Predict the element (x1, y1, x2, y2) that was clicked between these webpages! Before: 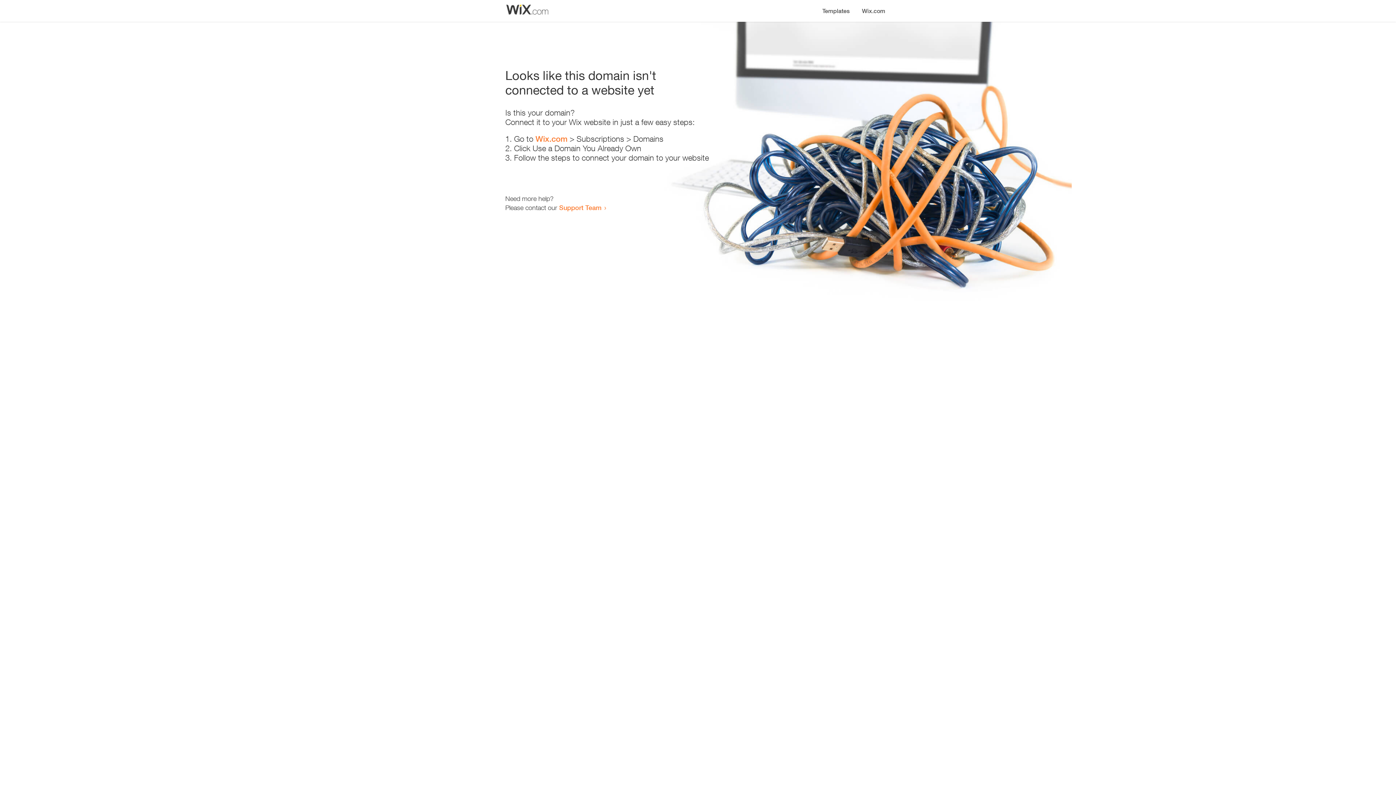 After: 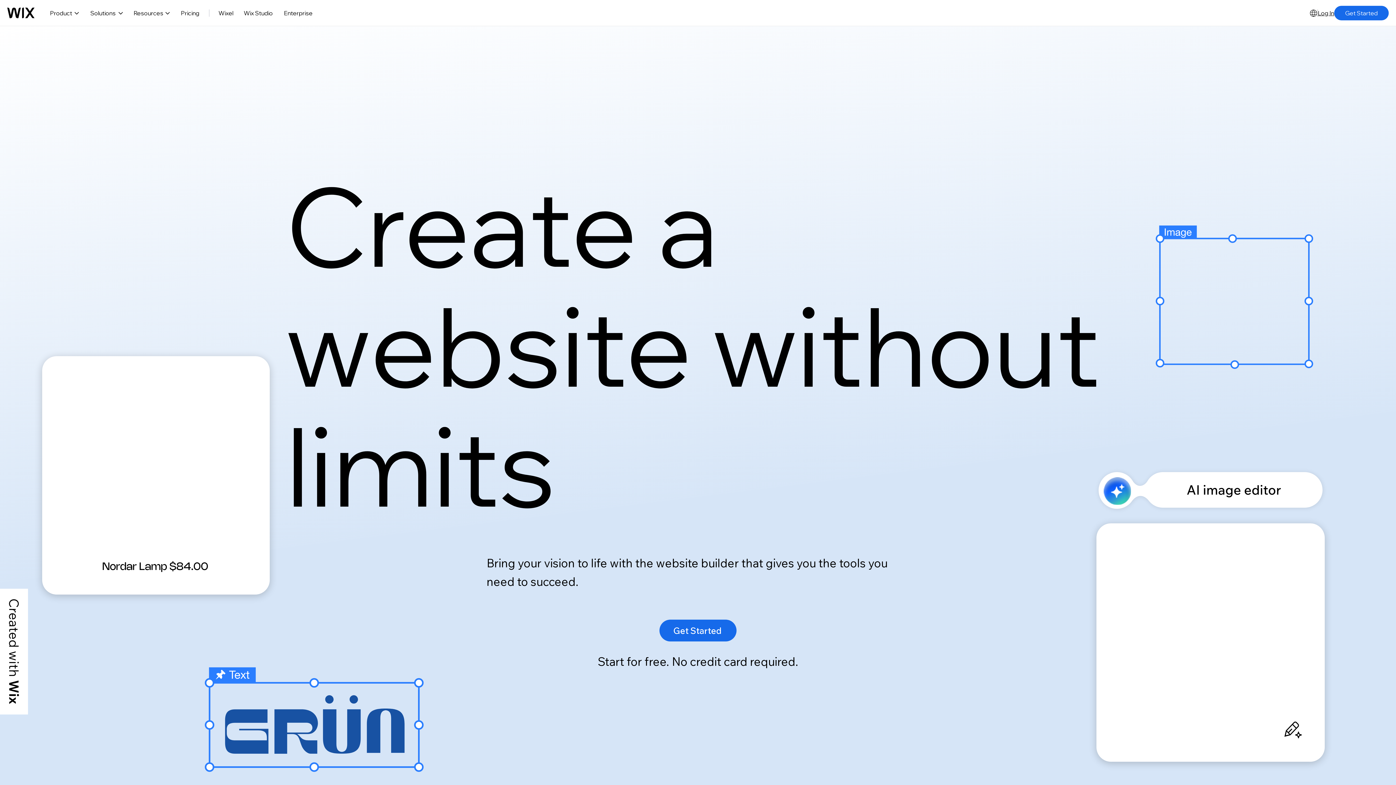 Action: bbox: (856, 0, 890, 14) label: Wix.com